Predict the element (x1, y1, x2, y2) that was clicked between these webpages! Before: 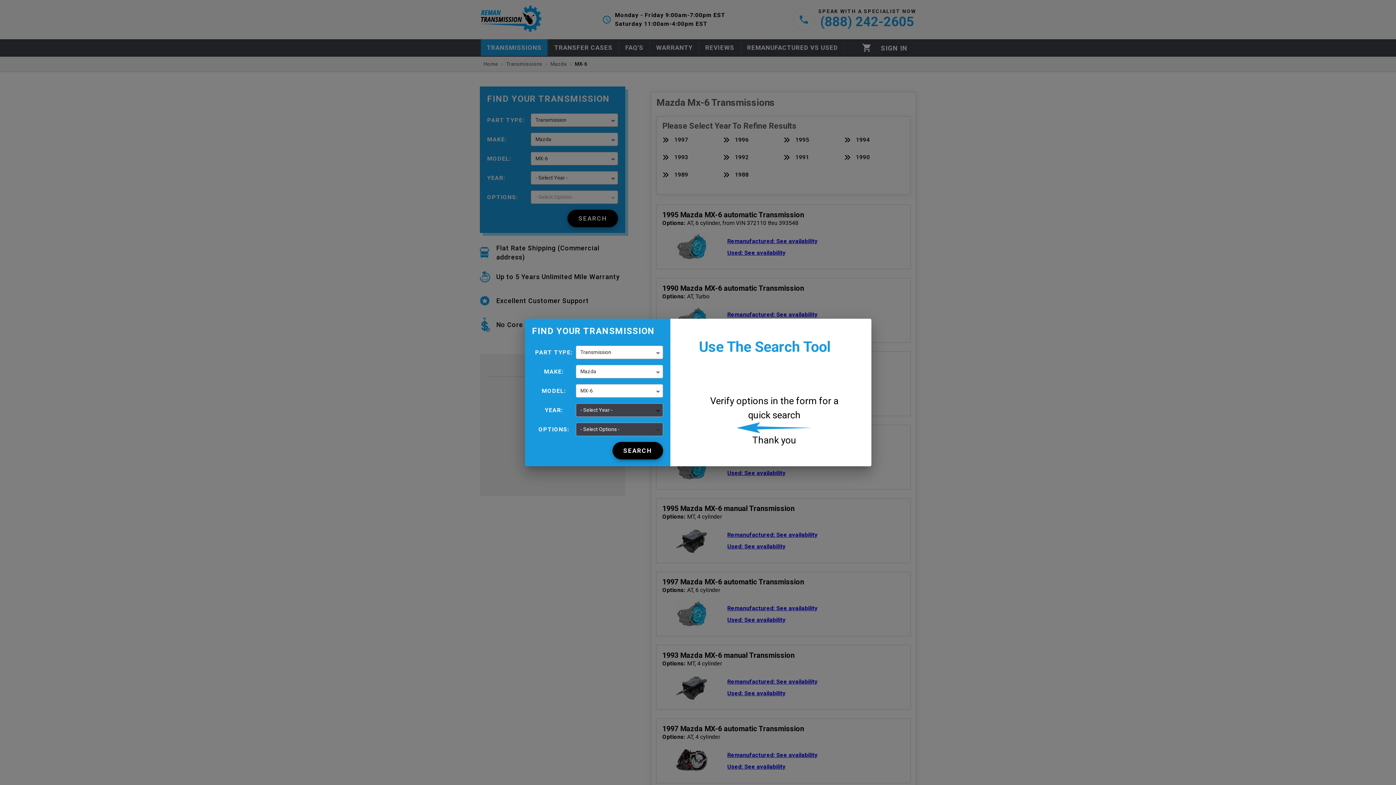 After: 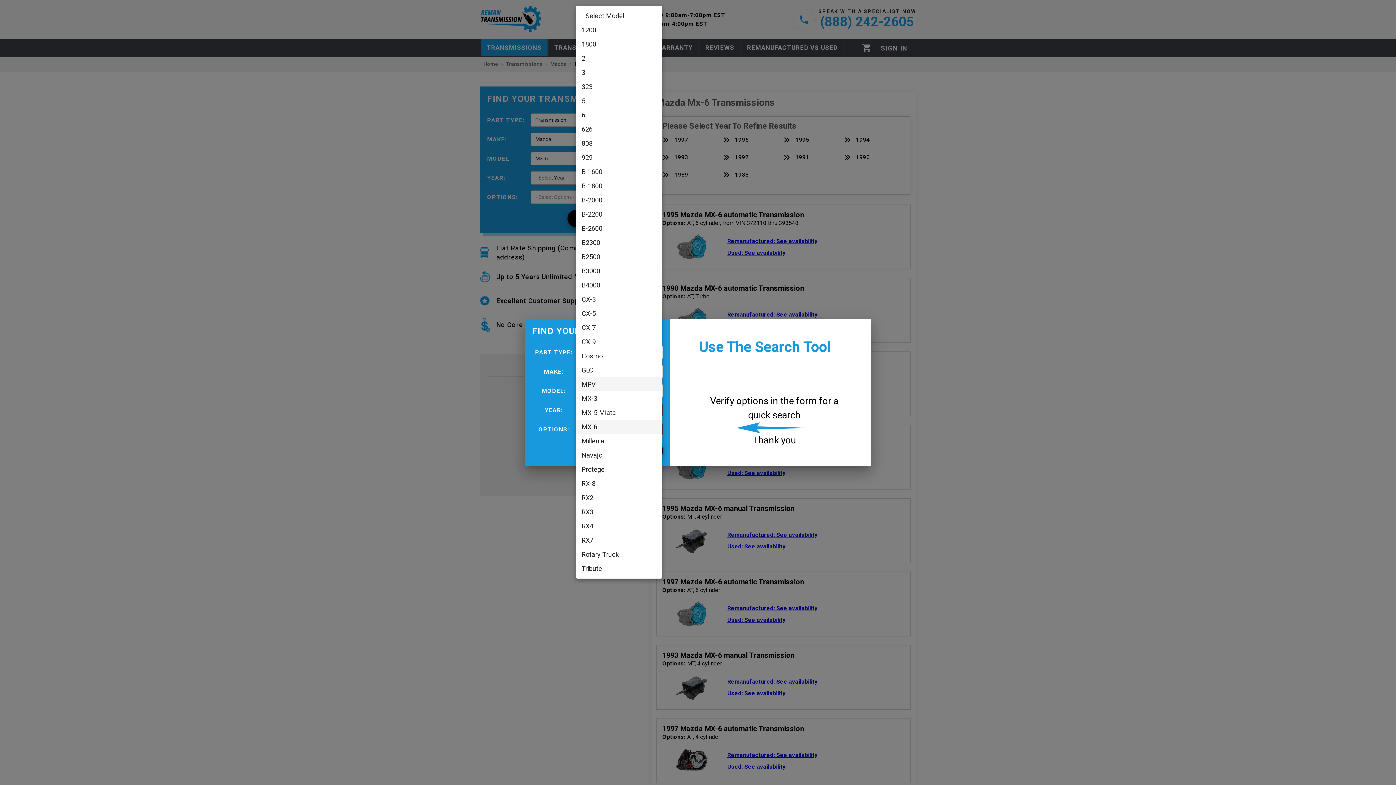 Action: label: MX-6 bbox: (575, 384, 663, 397)